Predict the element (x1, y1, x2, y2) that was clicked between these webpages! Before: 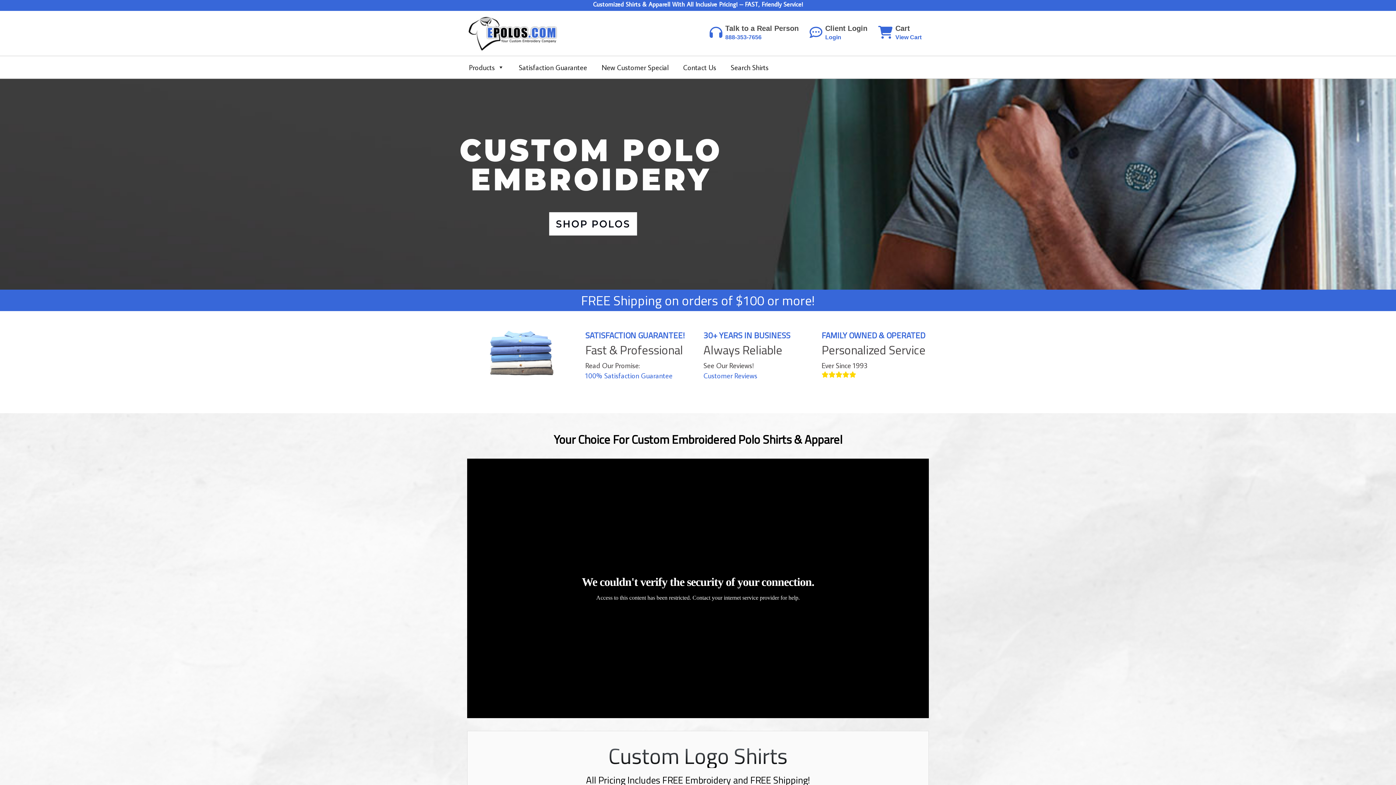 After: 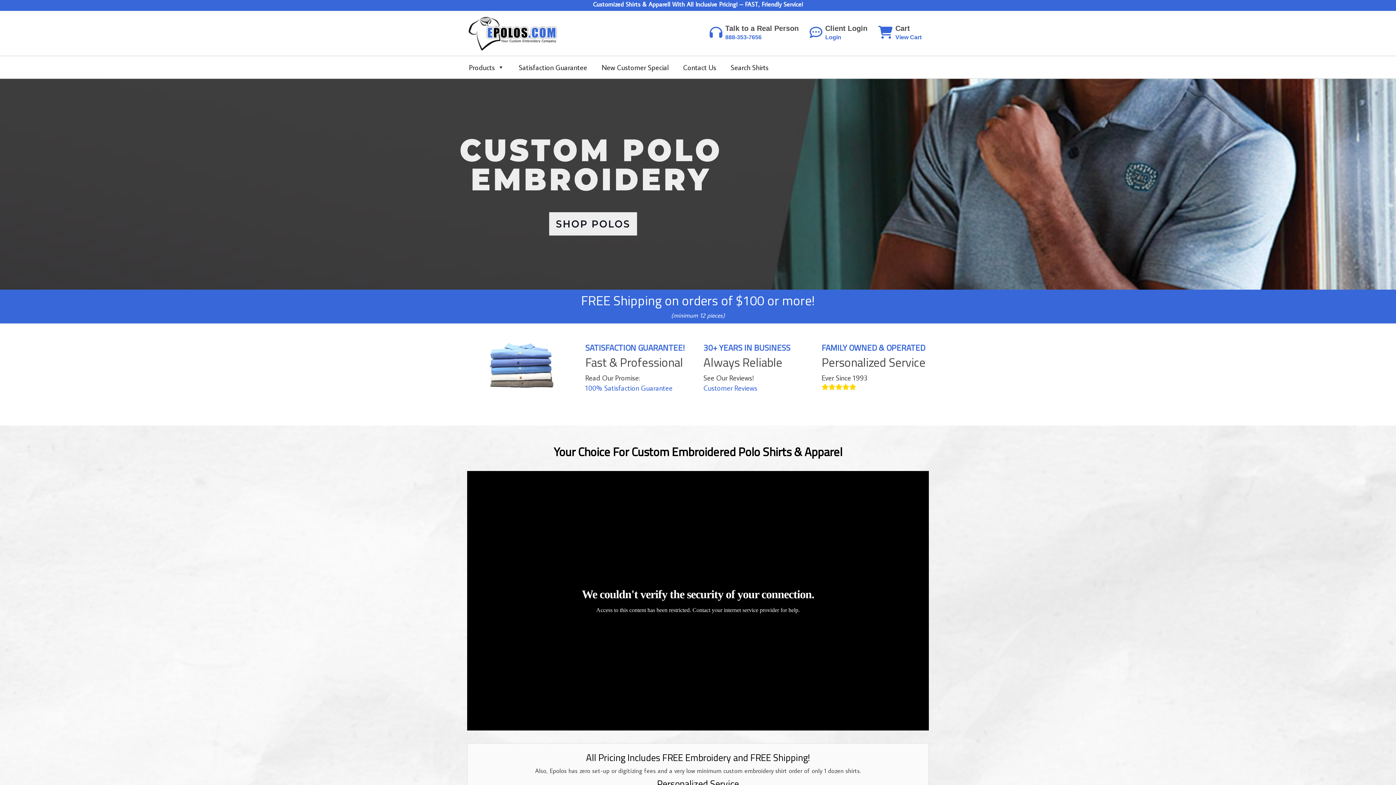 Action: bbox: (467, 15, 574, 51)